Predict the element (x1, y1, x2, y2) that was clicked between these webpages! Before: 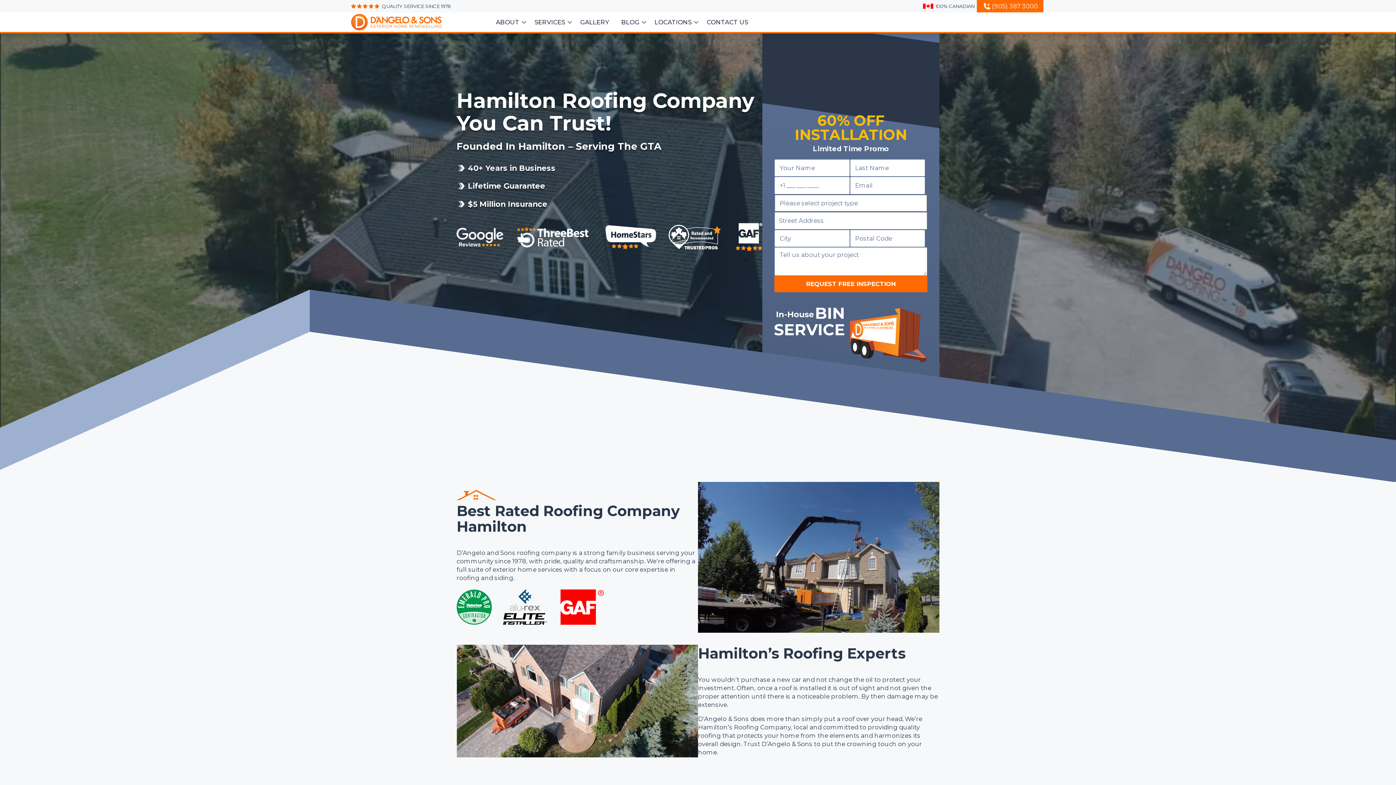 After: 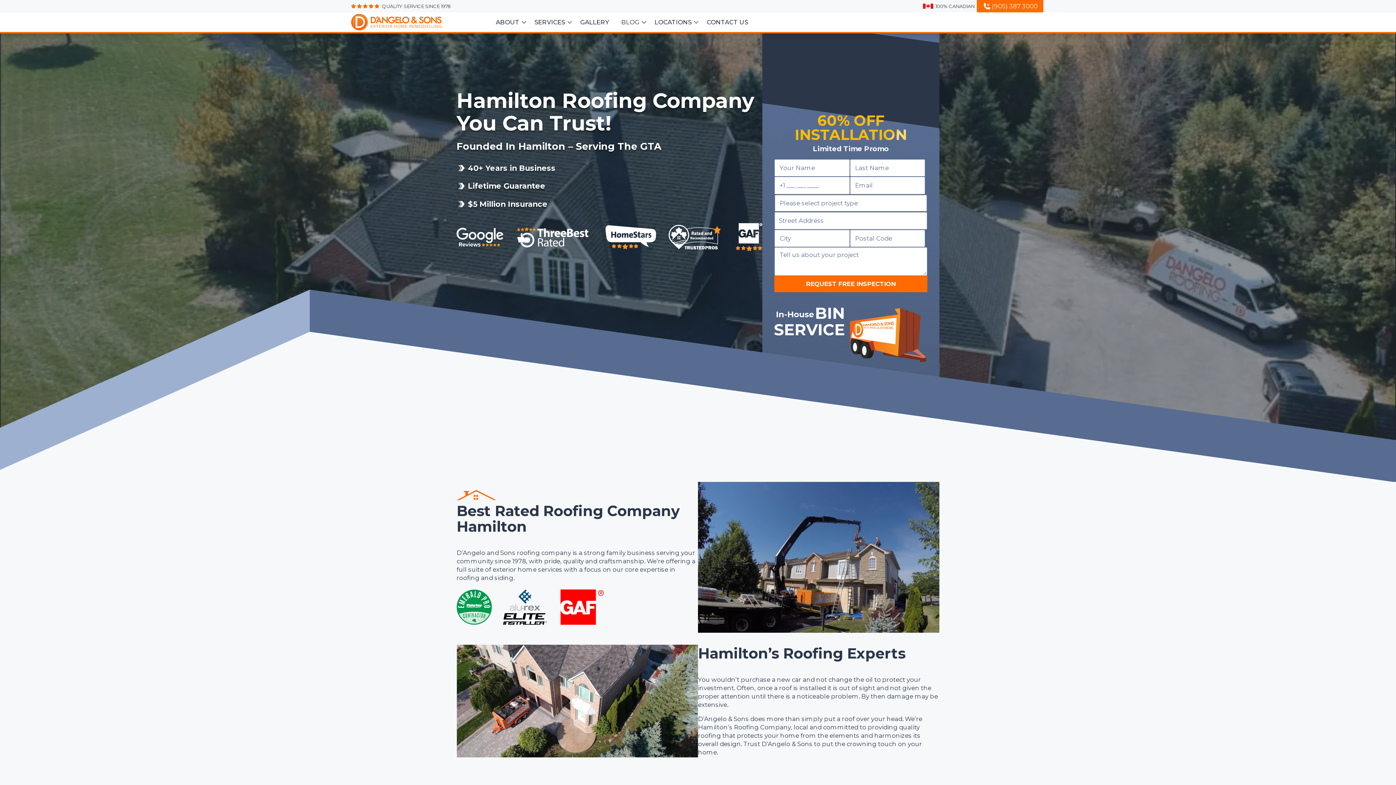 Action: bbox: (615, 15, 639, 29) label: BLOG